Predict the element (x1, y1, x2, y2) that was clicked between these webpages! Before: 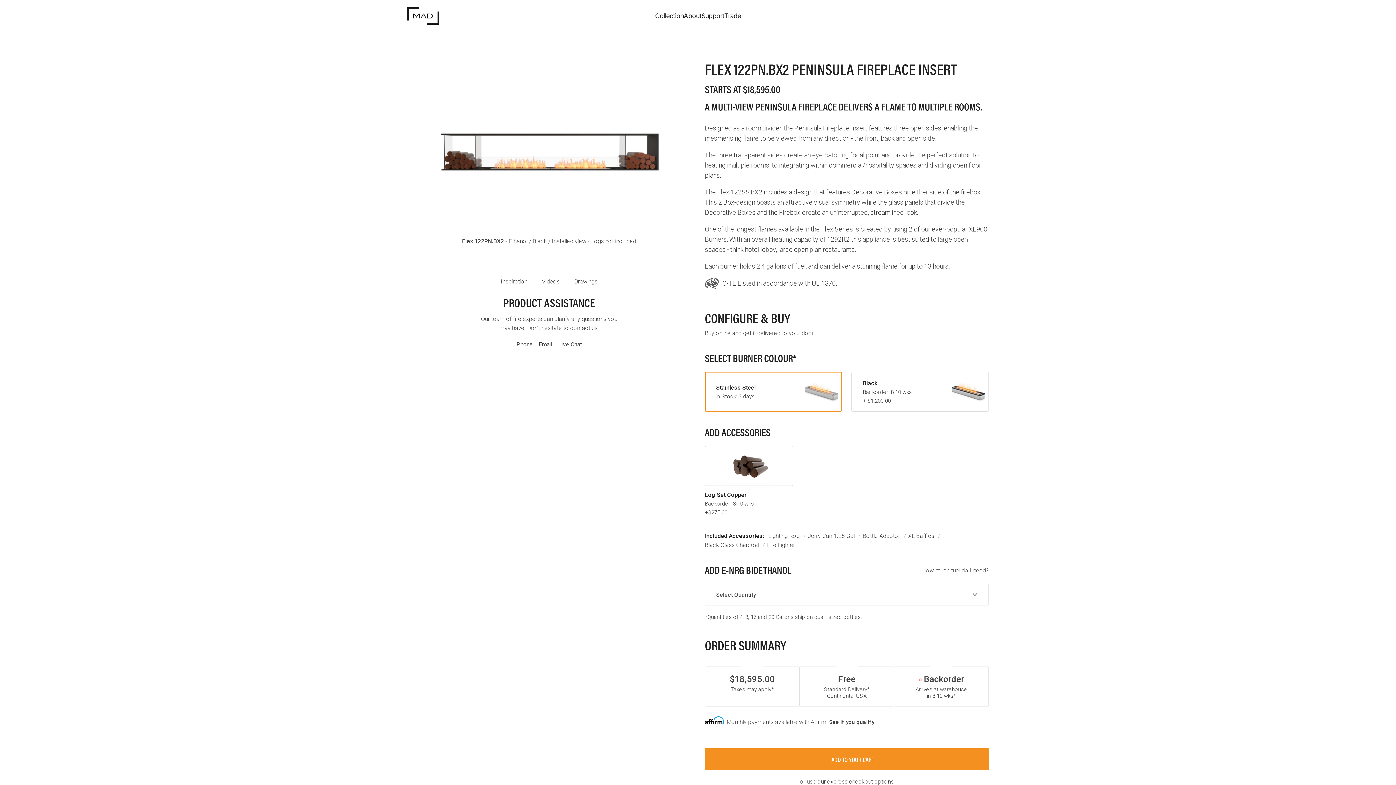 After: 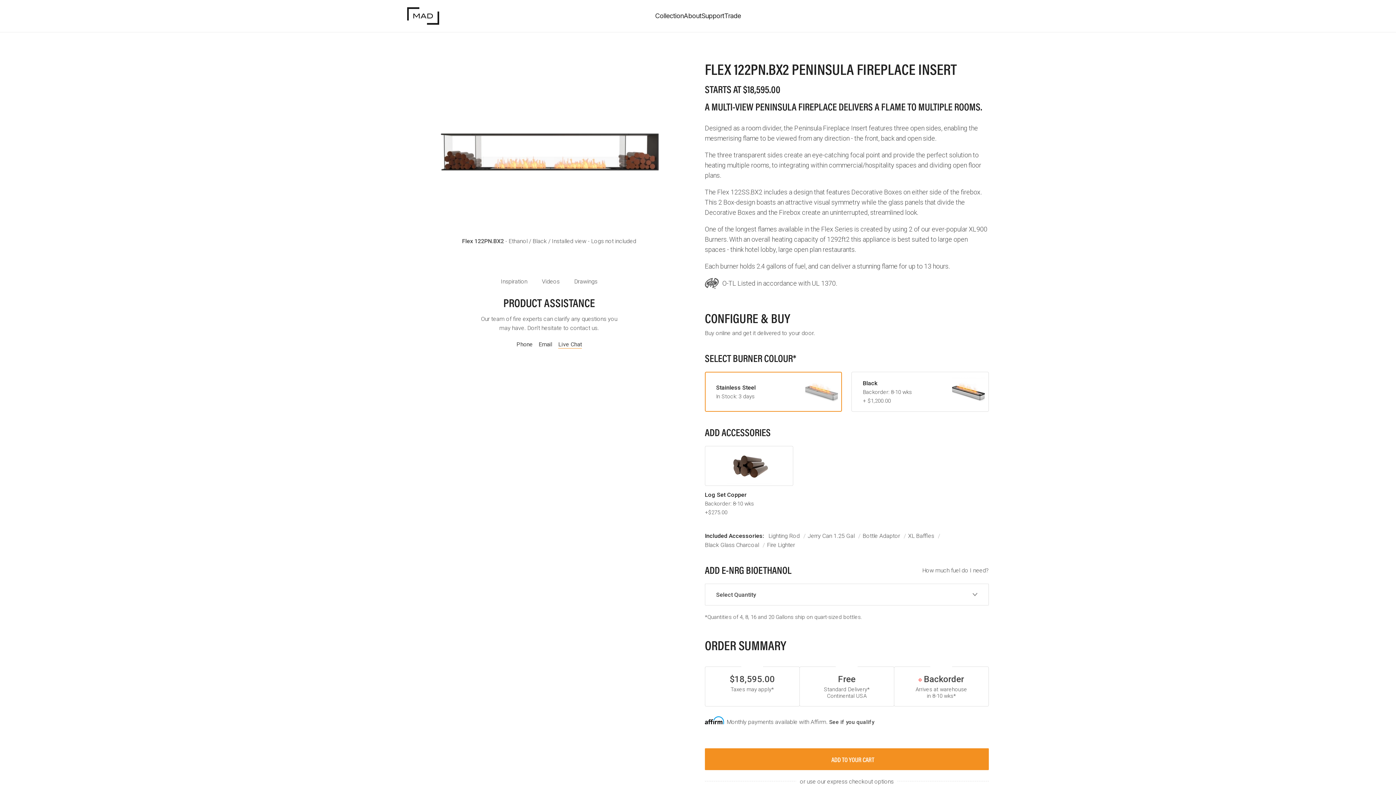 Action: bbox: (558, 341, 582, 348) label: Live Chat